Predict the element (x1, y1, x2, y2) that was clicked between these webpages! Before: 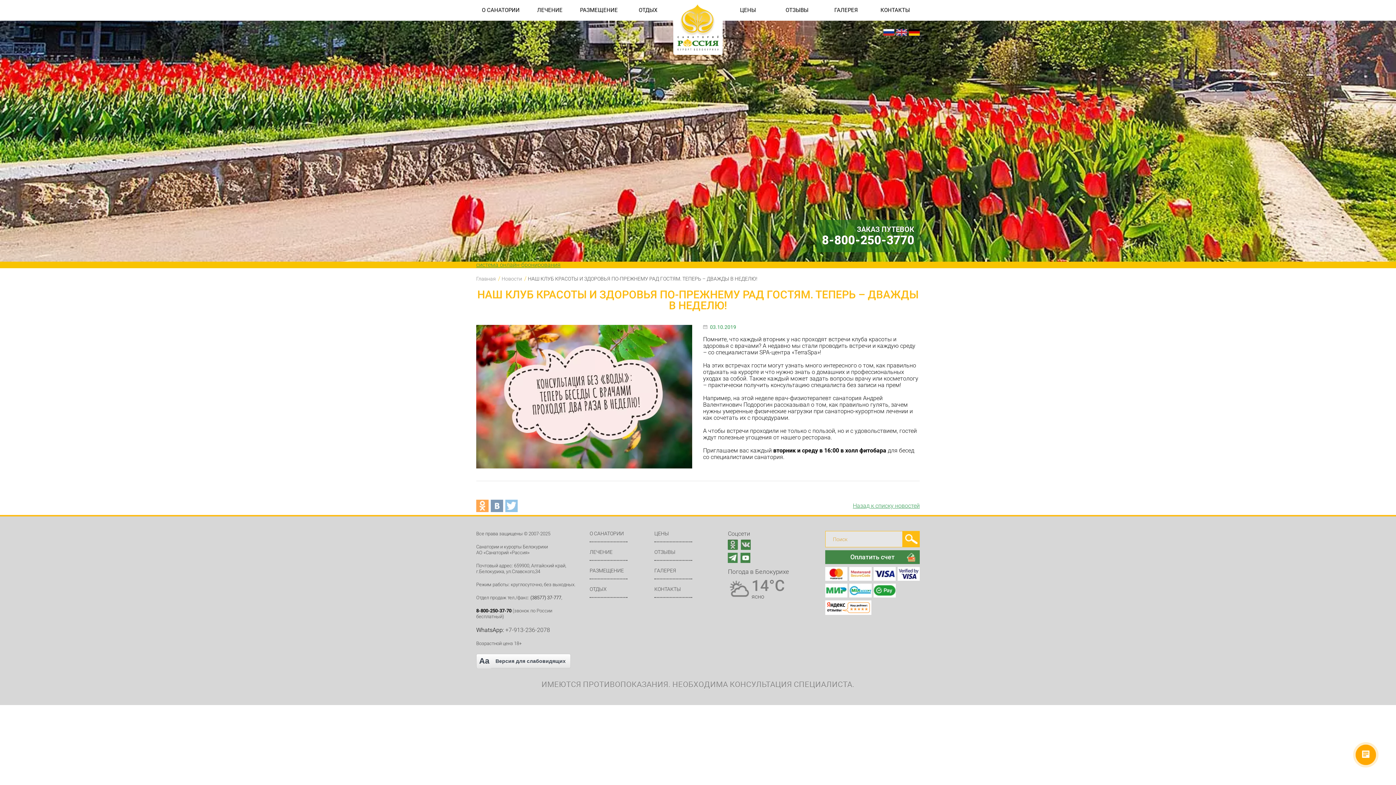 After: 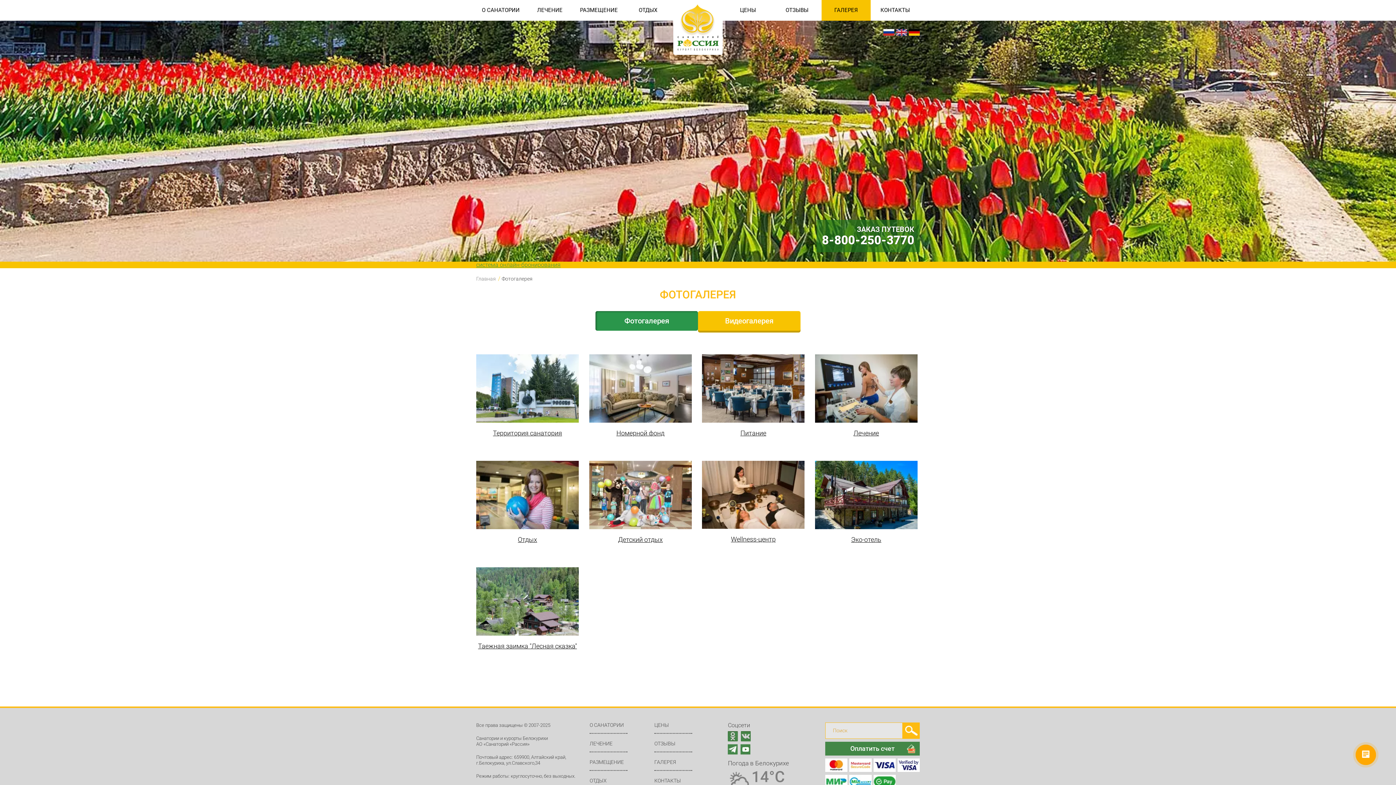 Action: bbox: (654, 568, 692, 579) label: ГАЛЕРЕЯ